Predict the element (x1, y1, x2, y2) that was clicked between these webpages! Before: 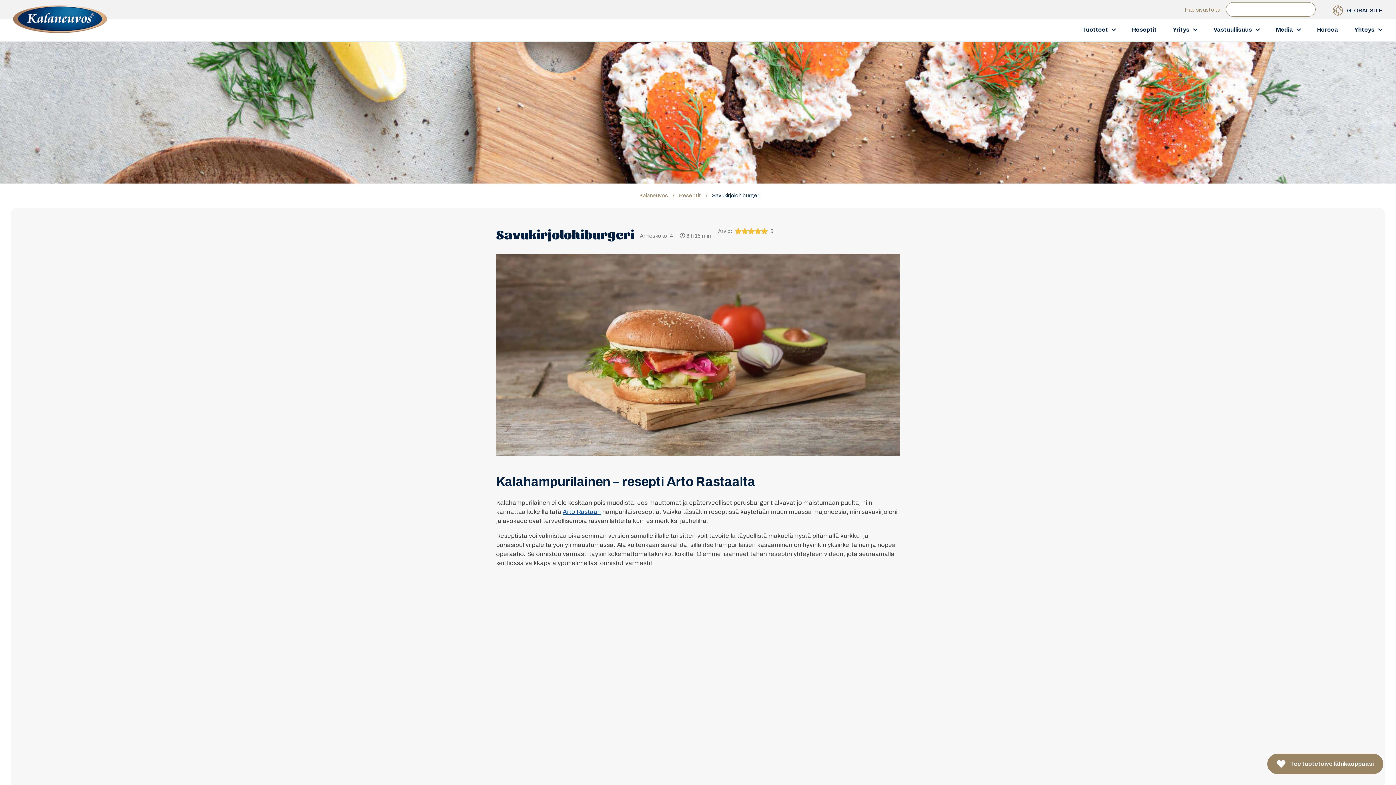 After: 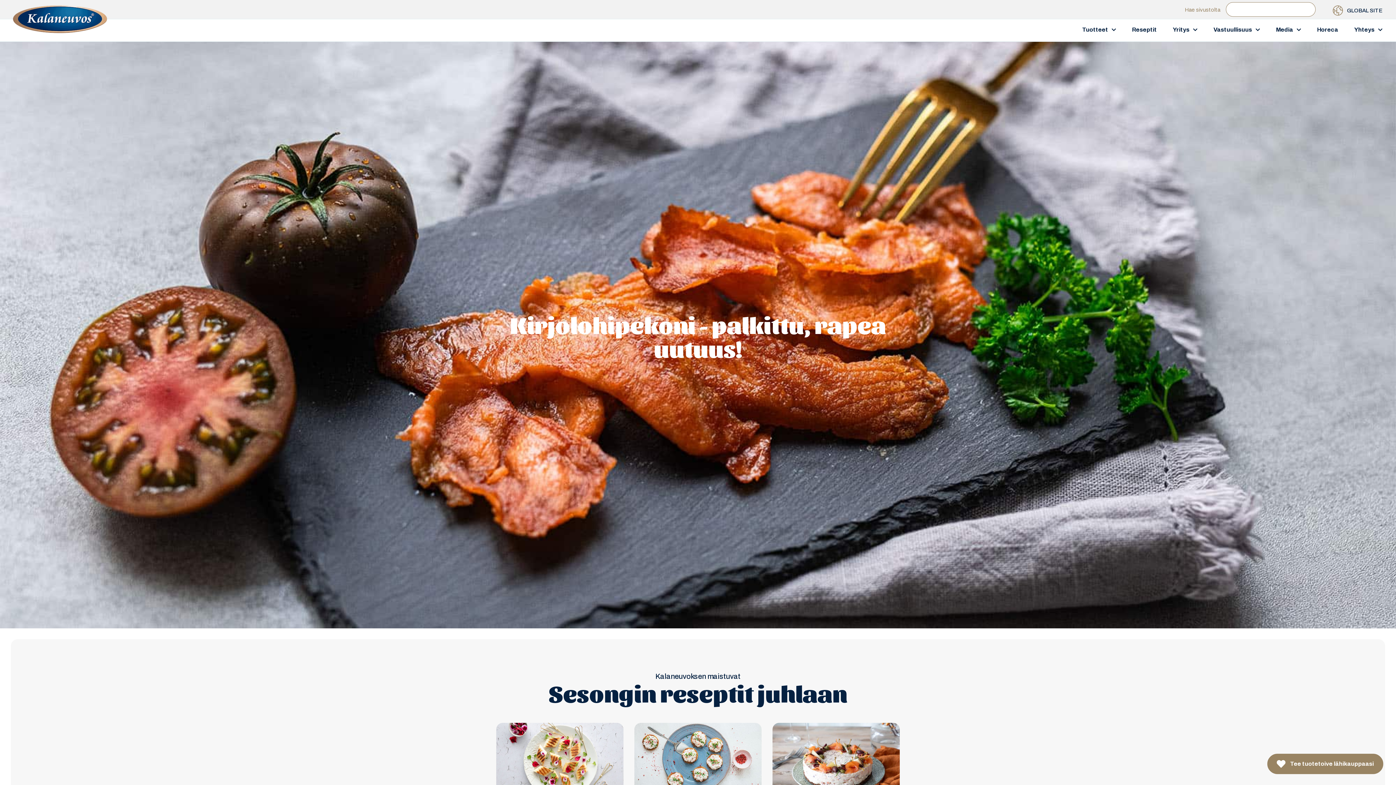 Action: bbox: (635, 192, 671, 198) label: Kalaneuvos